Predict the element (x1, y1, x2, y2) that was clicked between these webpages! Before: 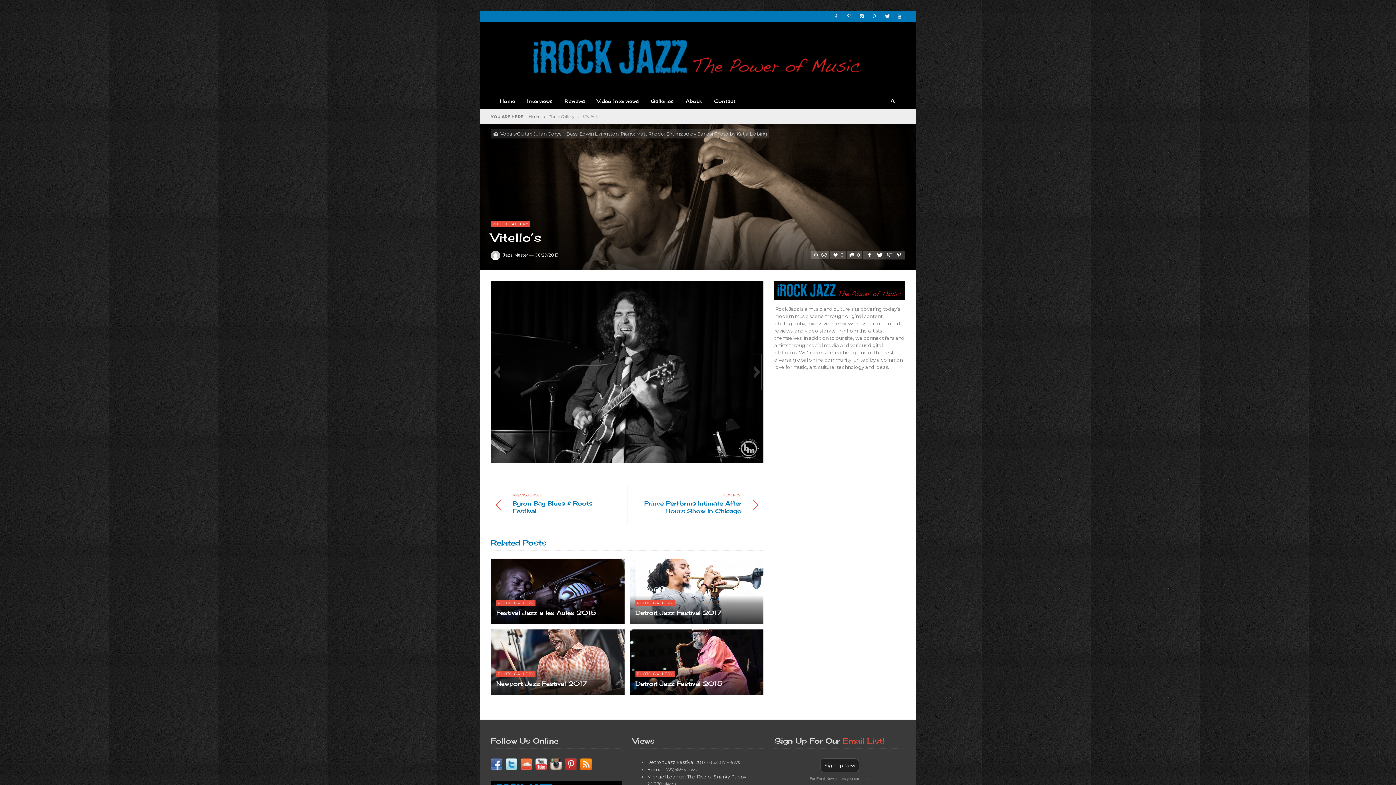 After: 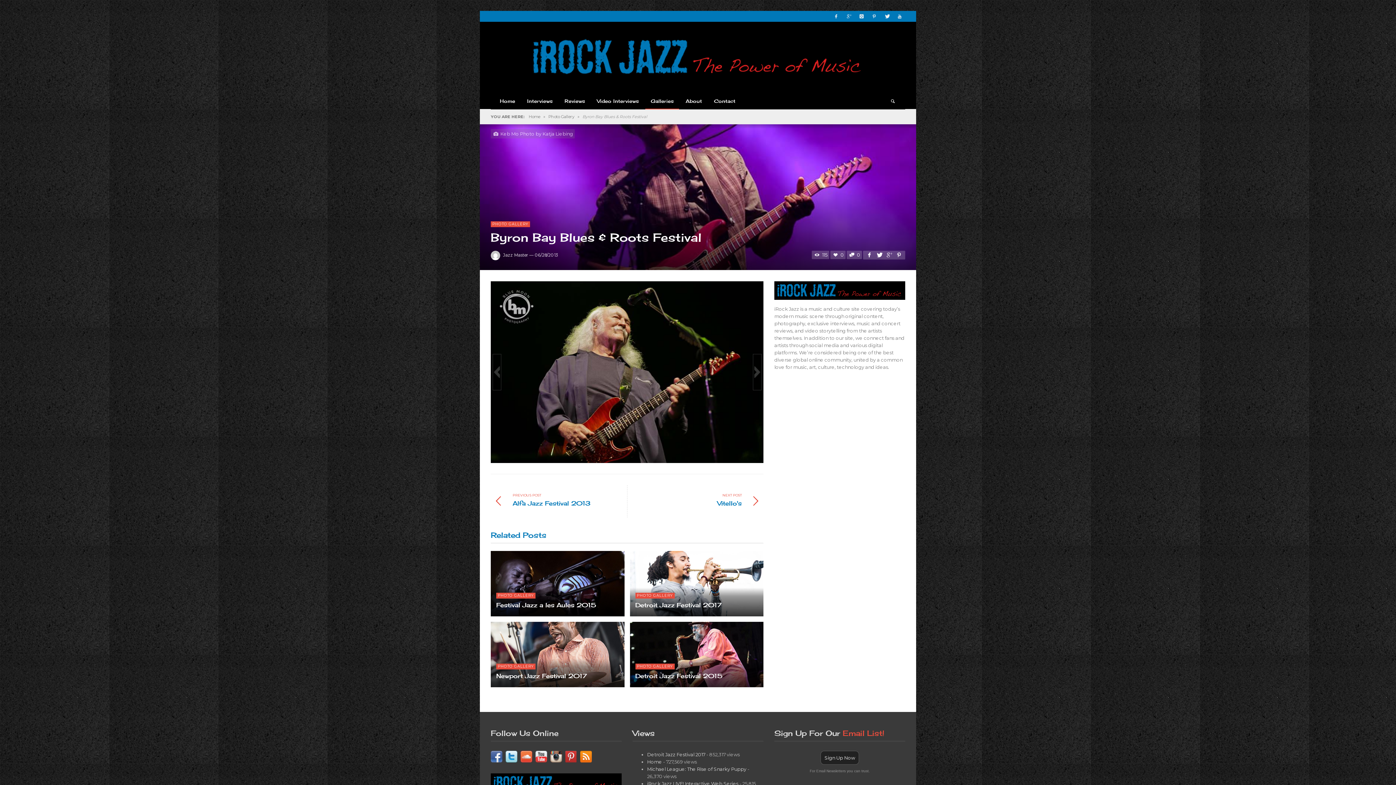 Action: bbox: (490, 485, 627, 525) label: PREVIOUS POST
Byron Bay Blues & Roots Festival